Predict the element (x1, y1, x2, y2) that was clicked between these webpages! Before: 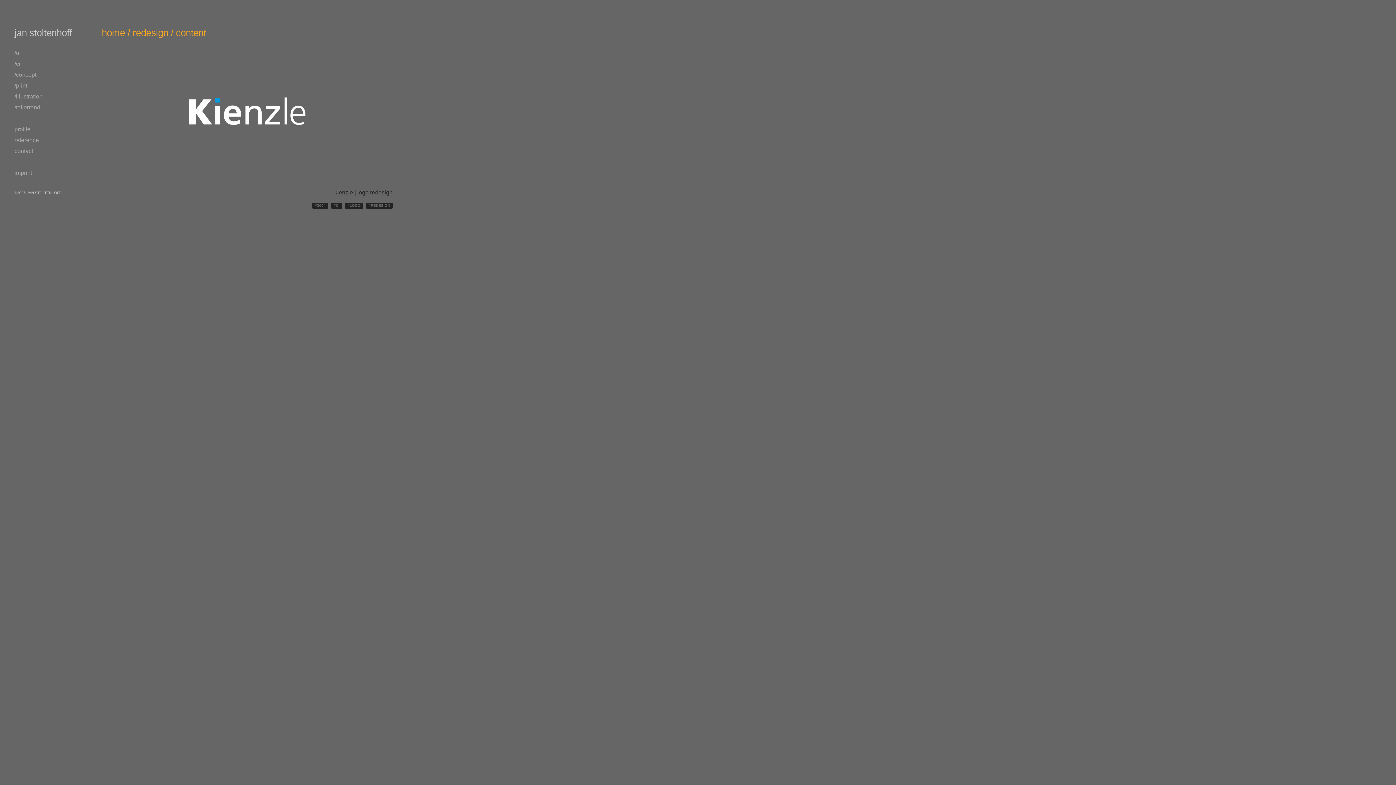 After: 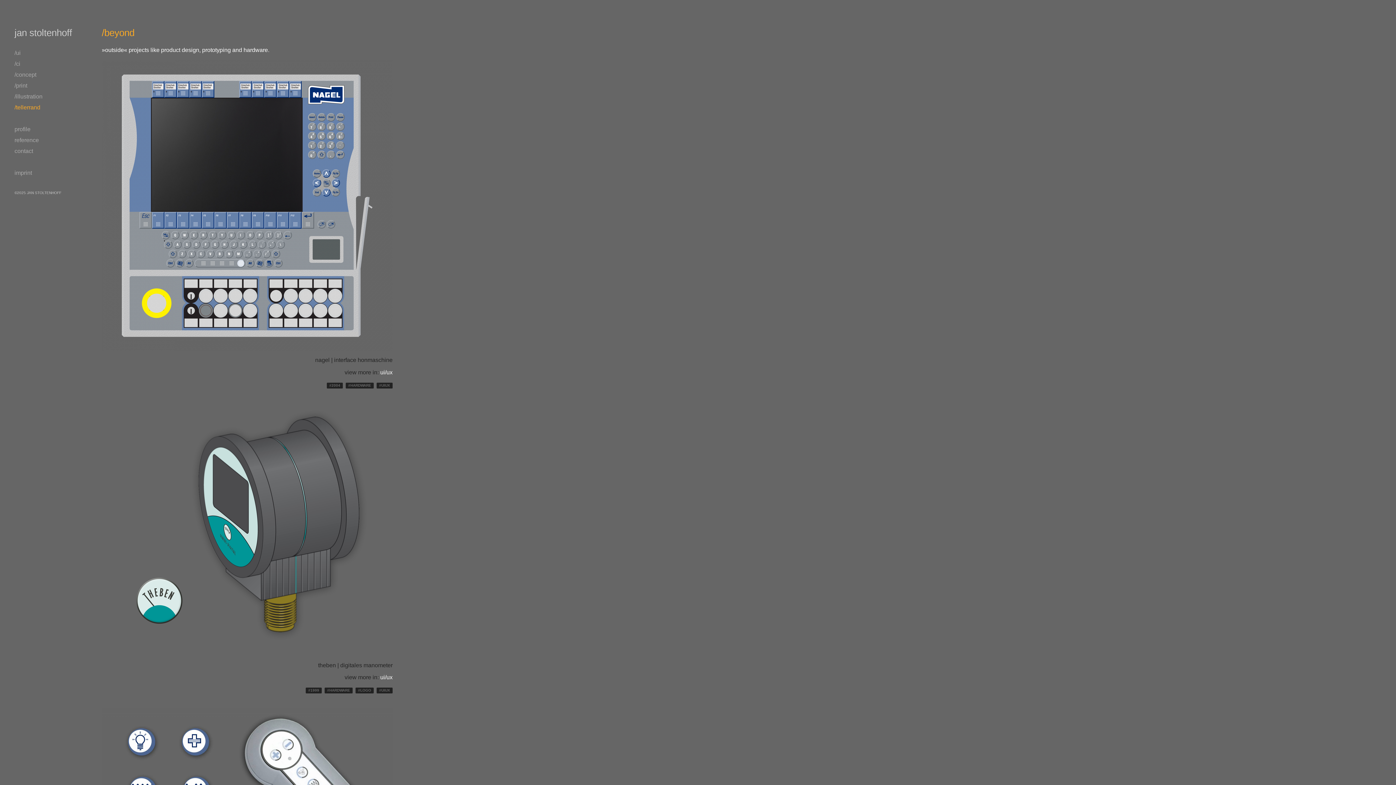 Action: bbox: (14, 102, 87, 113) label: /tellerrand